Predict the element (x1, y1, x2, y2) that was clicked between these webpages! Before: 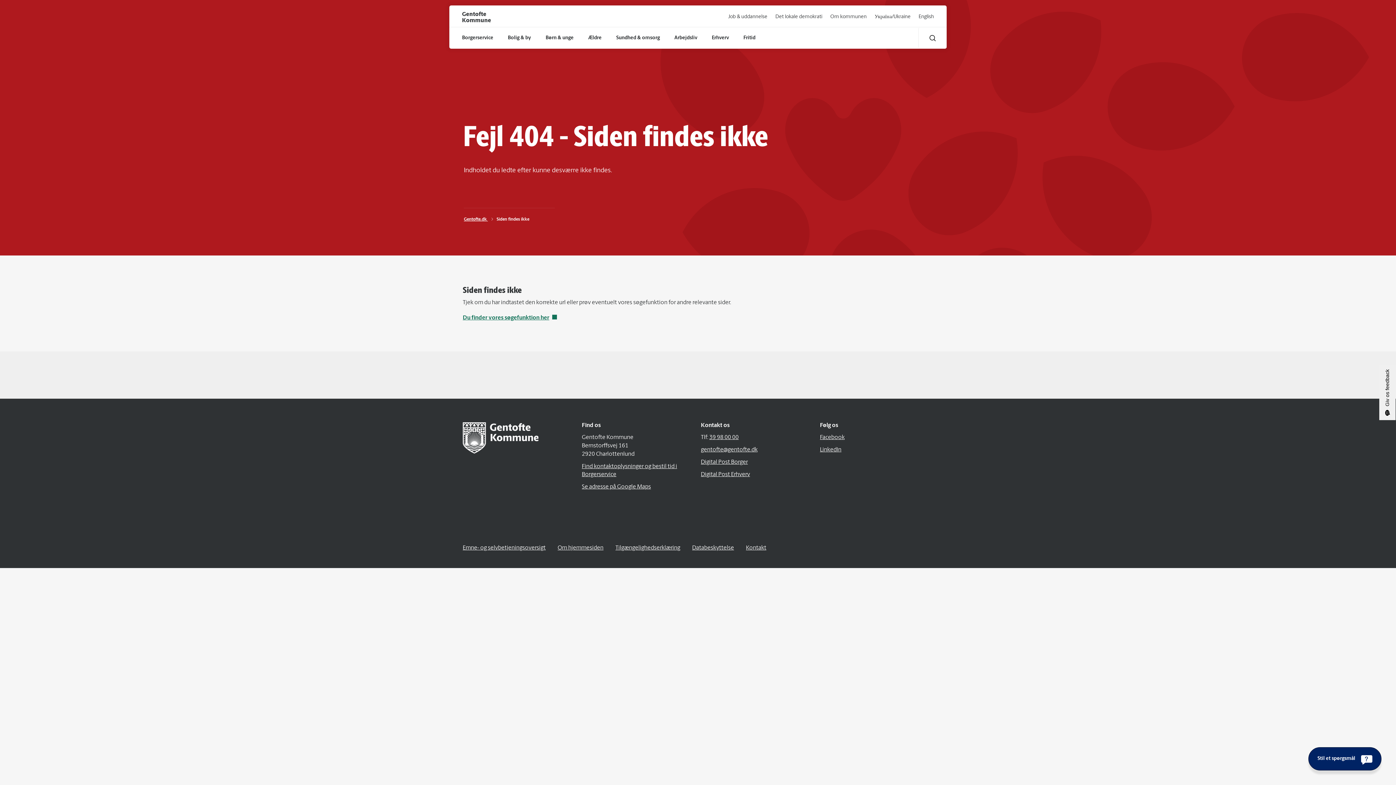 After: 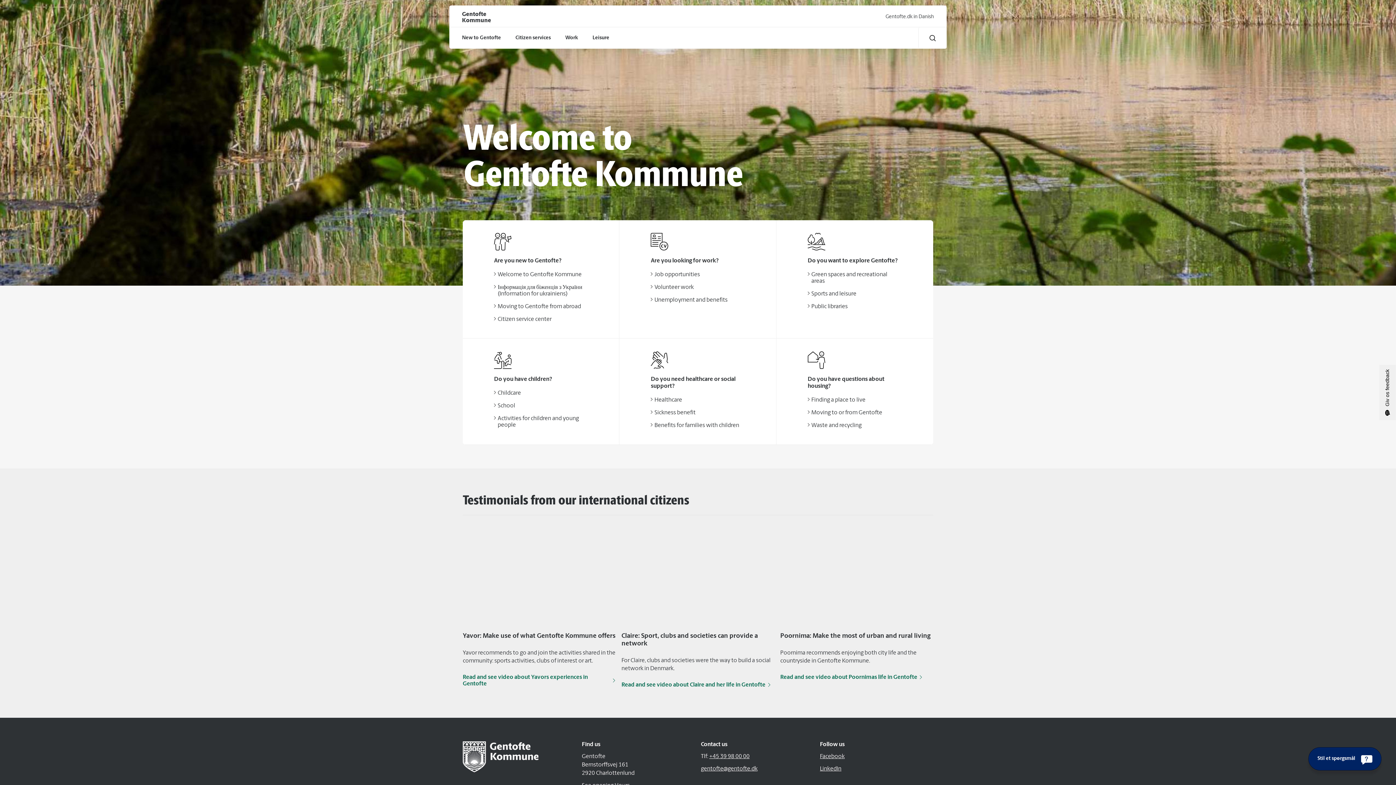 Action: label: English bbox: (918, 14, 934, 20)